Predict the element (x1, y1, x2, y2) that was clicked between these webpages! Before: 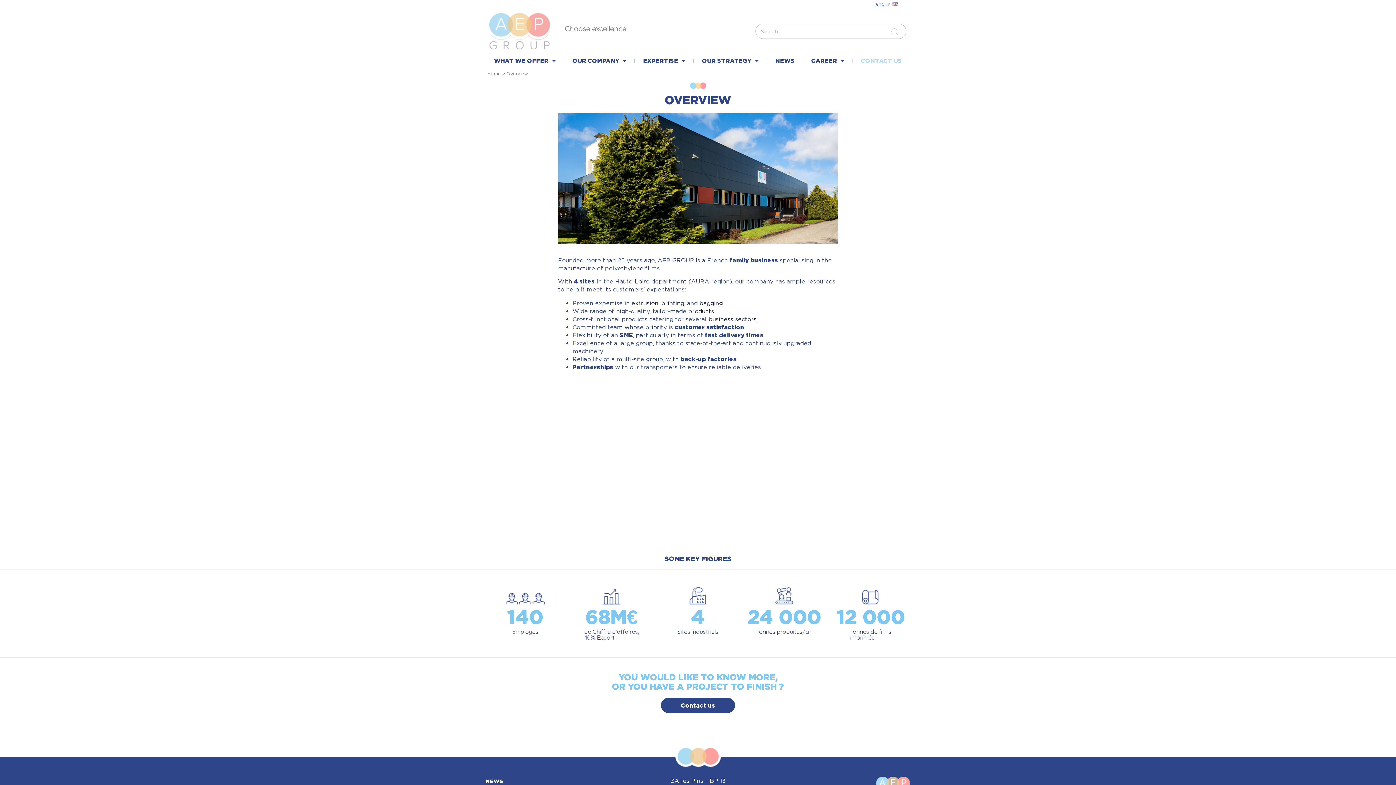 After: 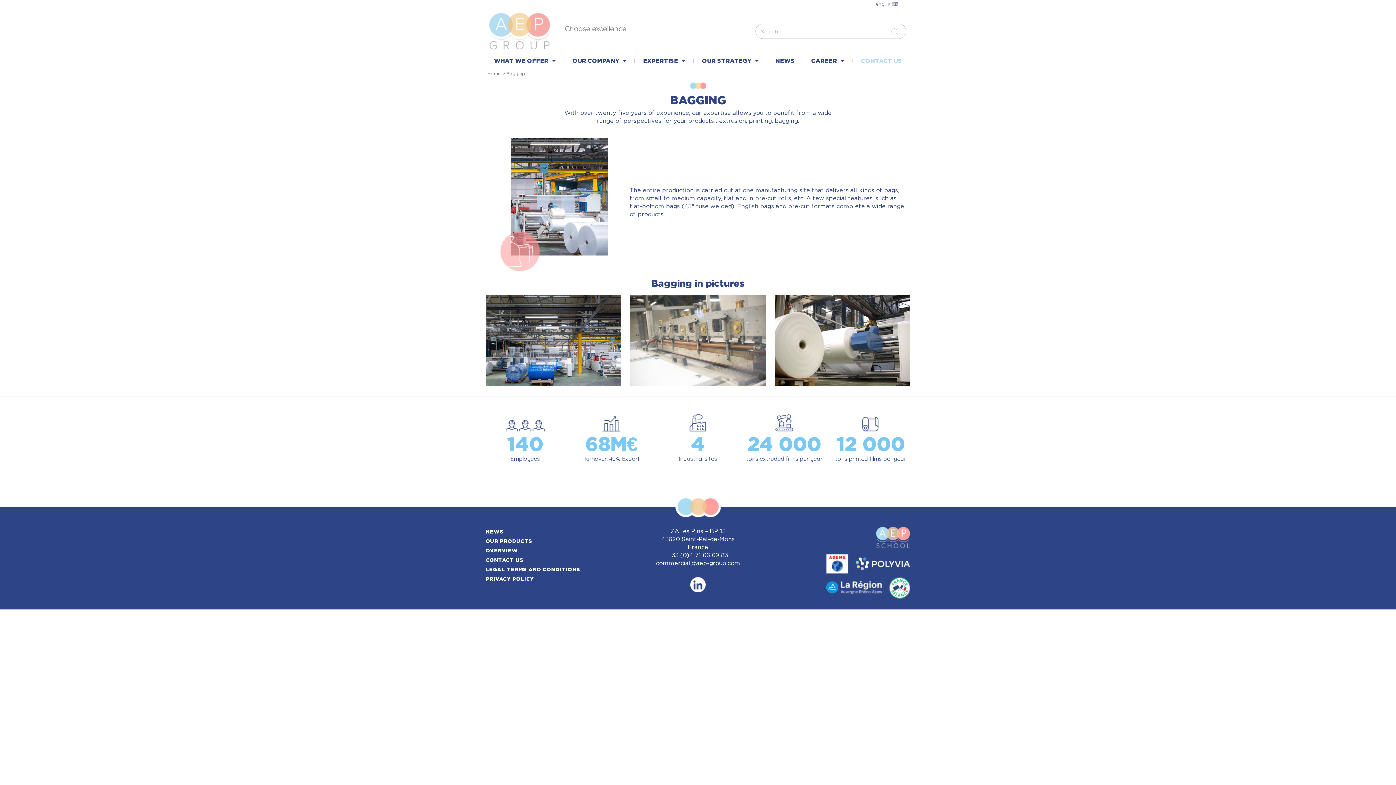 Action: label: bagging bbox: (699, 300, 722, 306)